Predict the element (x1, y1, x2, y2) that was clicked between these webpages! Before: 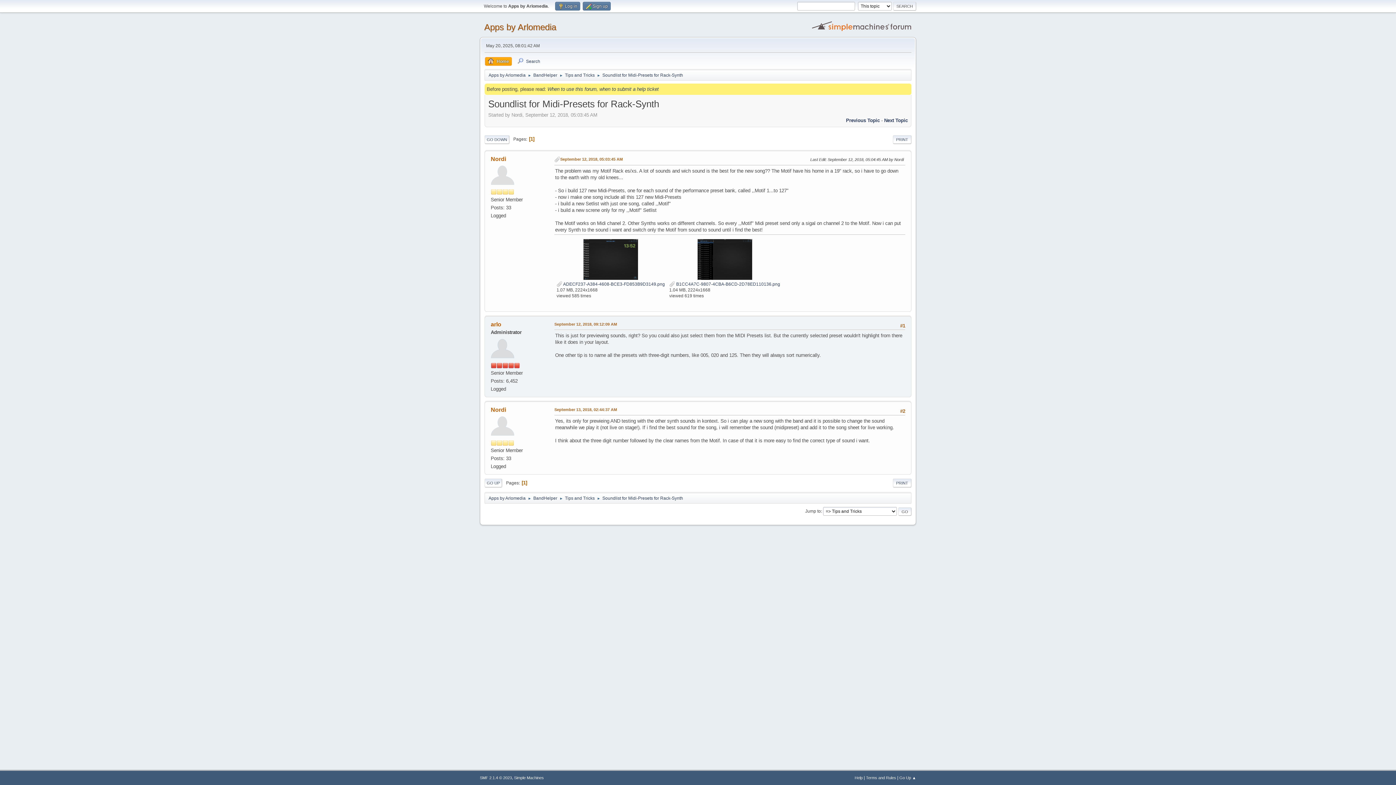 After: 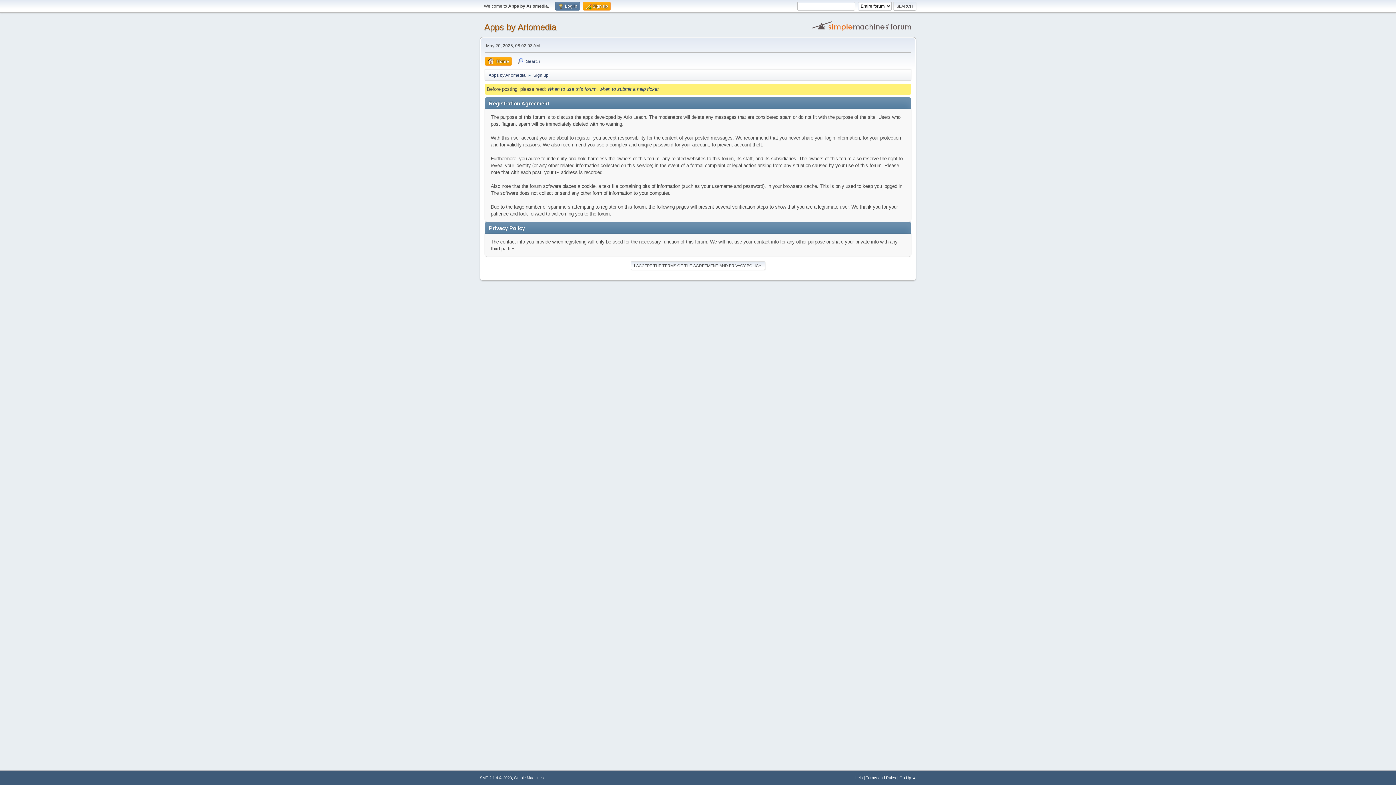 Action: label:  Sign up bbox: (582, 1, 610, 10)